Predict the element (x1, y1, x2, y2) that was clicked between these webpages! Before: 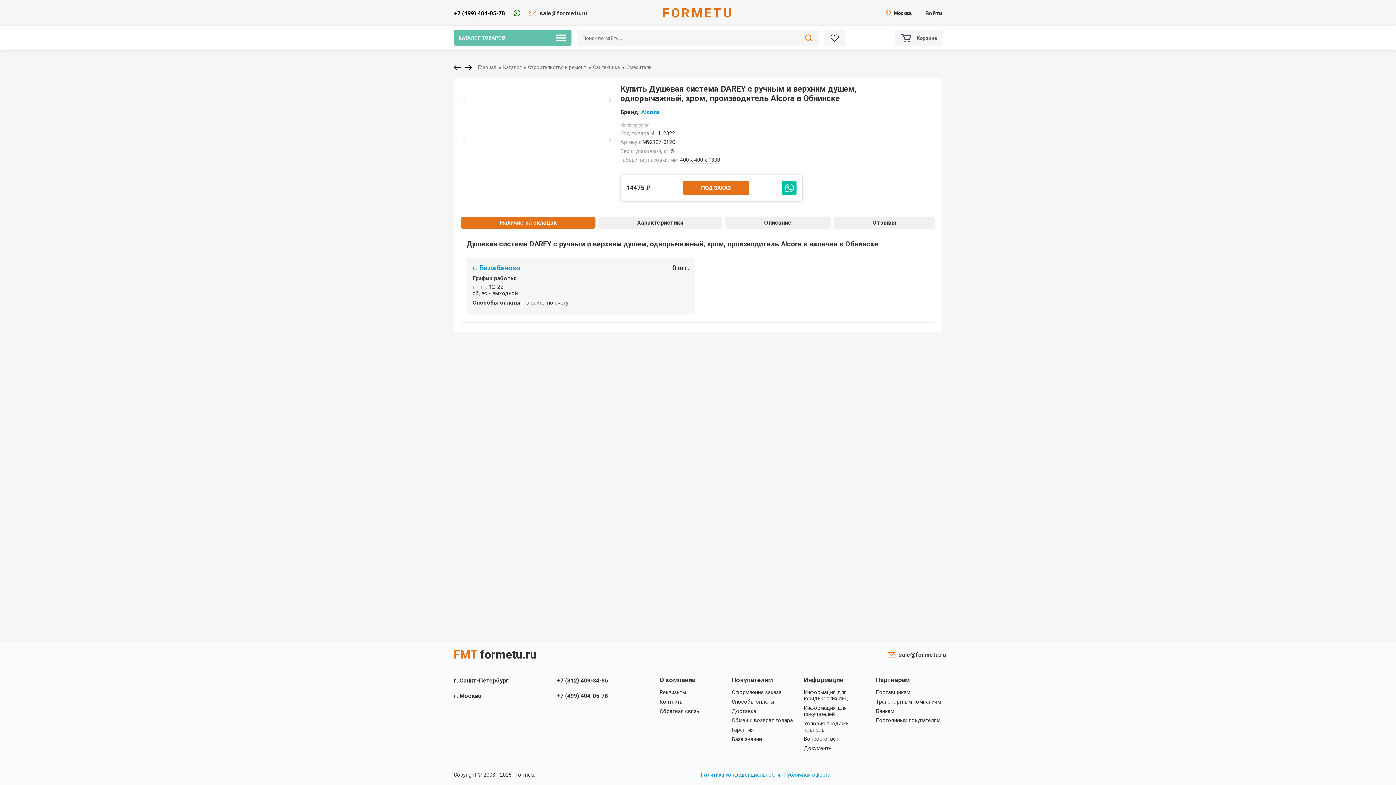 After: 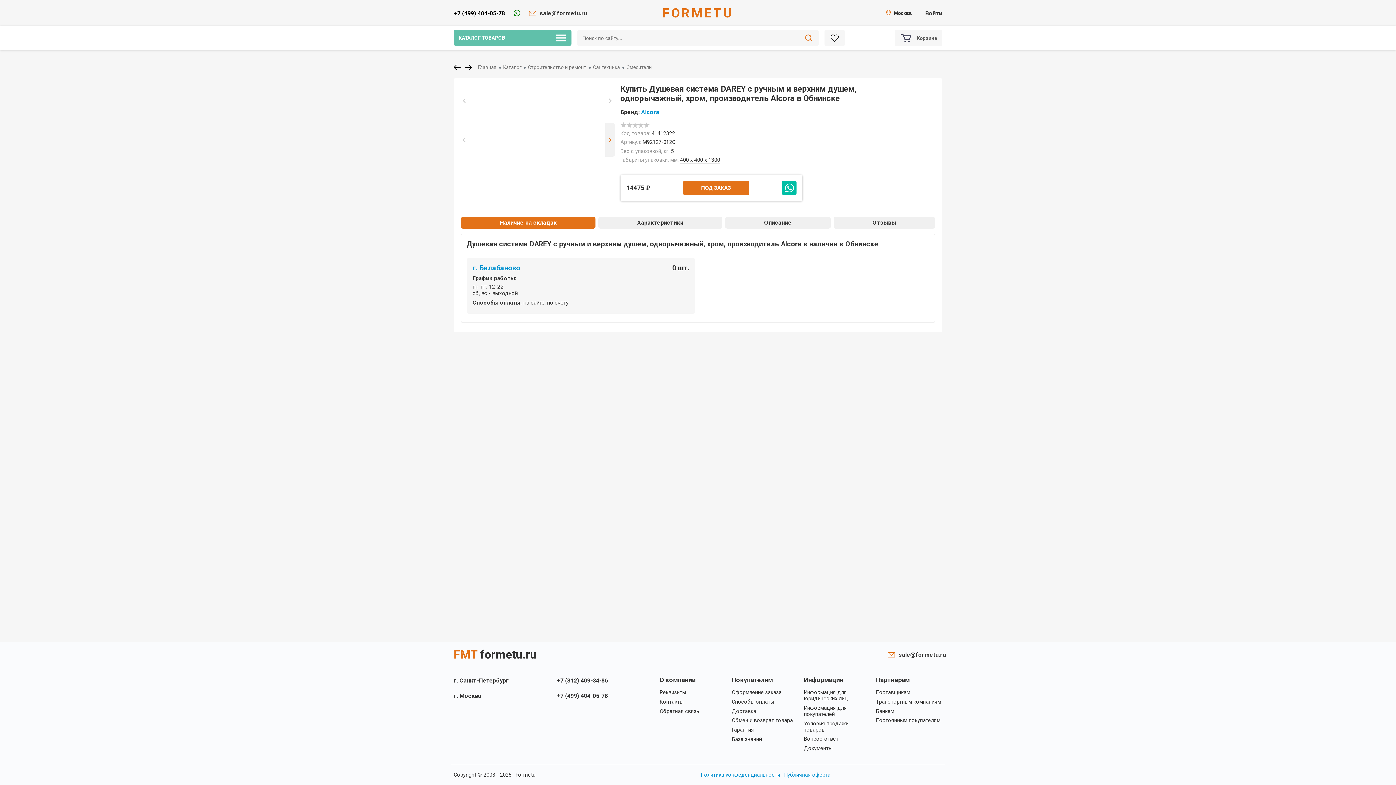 Action: bbox: (605, 123, 614, 156) label: Next slide